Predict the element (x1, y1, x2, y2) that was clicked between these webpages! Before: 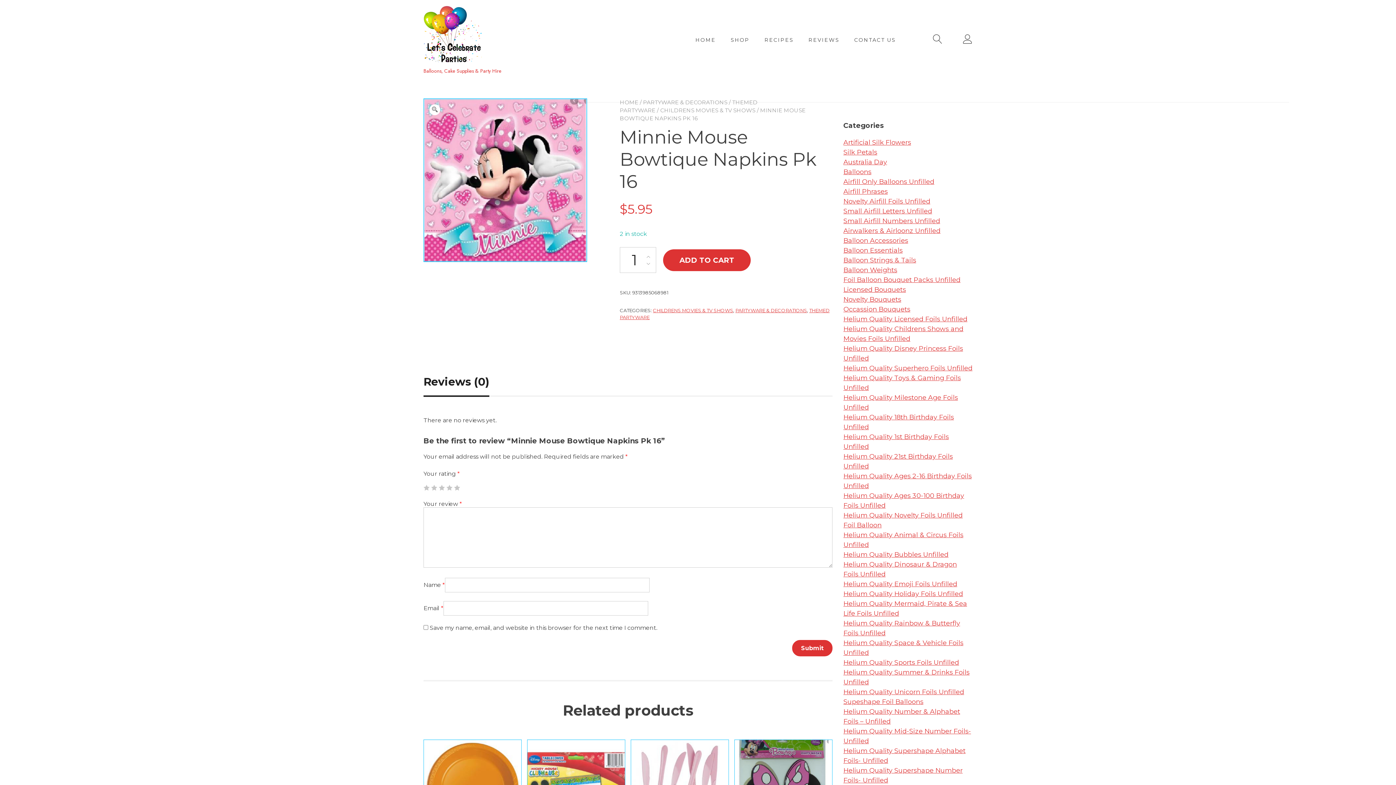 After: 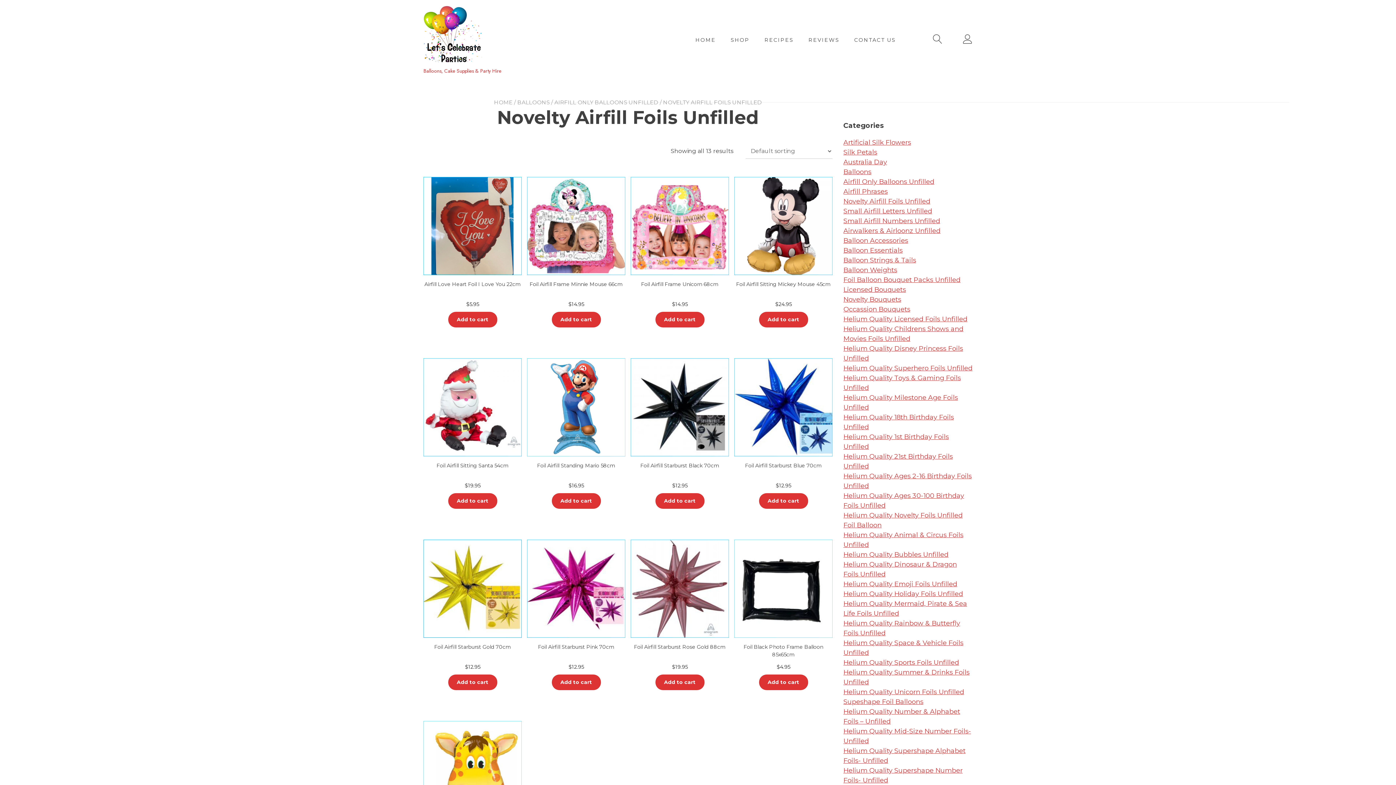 Action: label: Novelty Airfill Foils Unfilled bbox: (843, 197, 930, 205)